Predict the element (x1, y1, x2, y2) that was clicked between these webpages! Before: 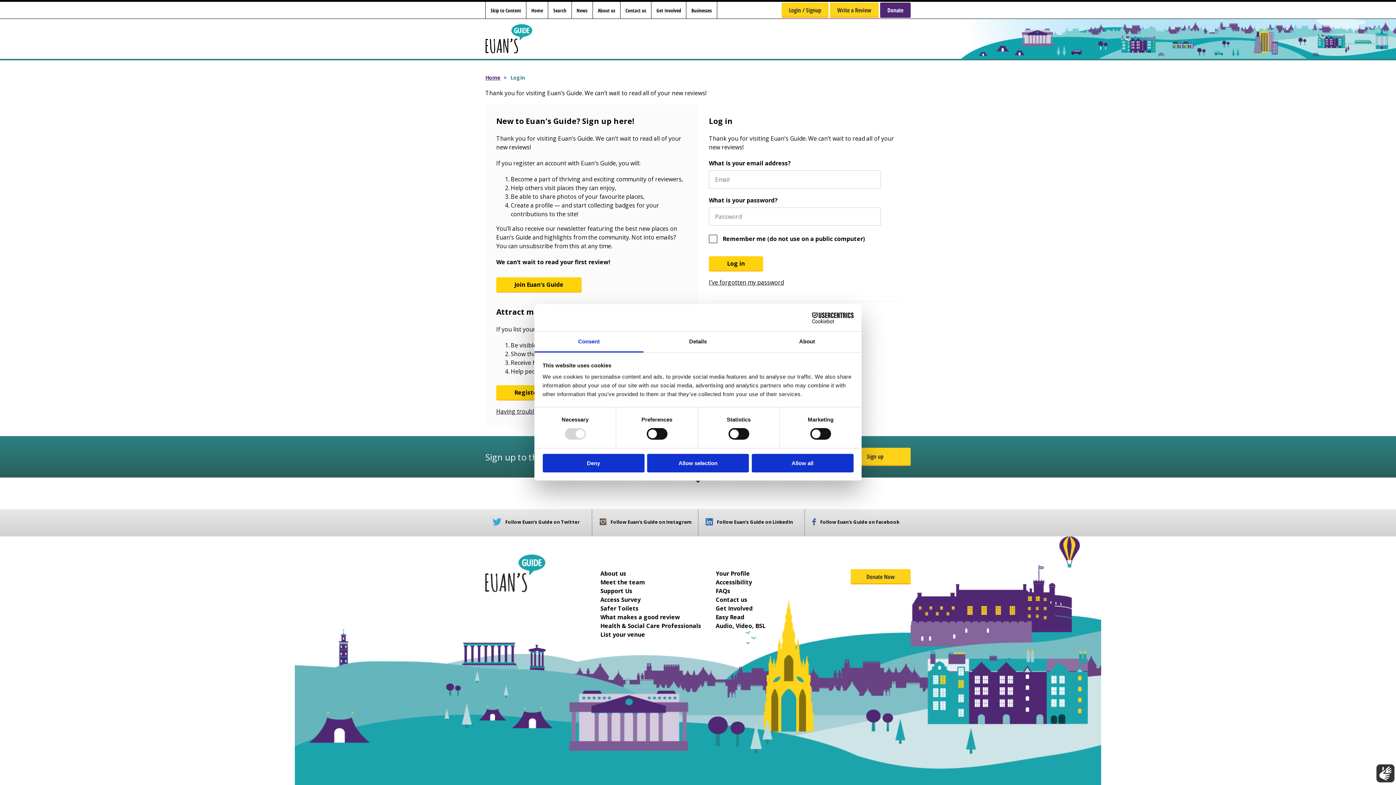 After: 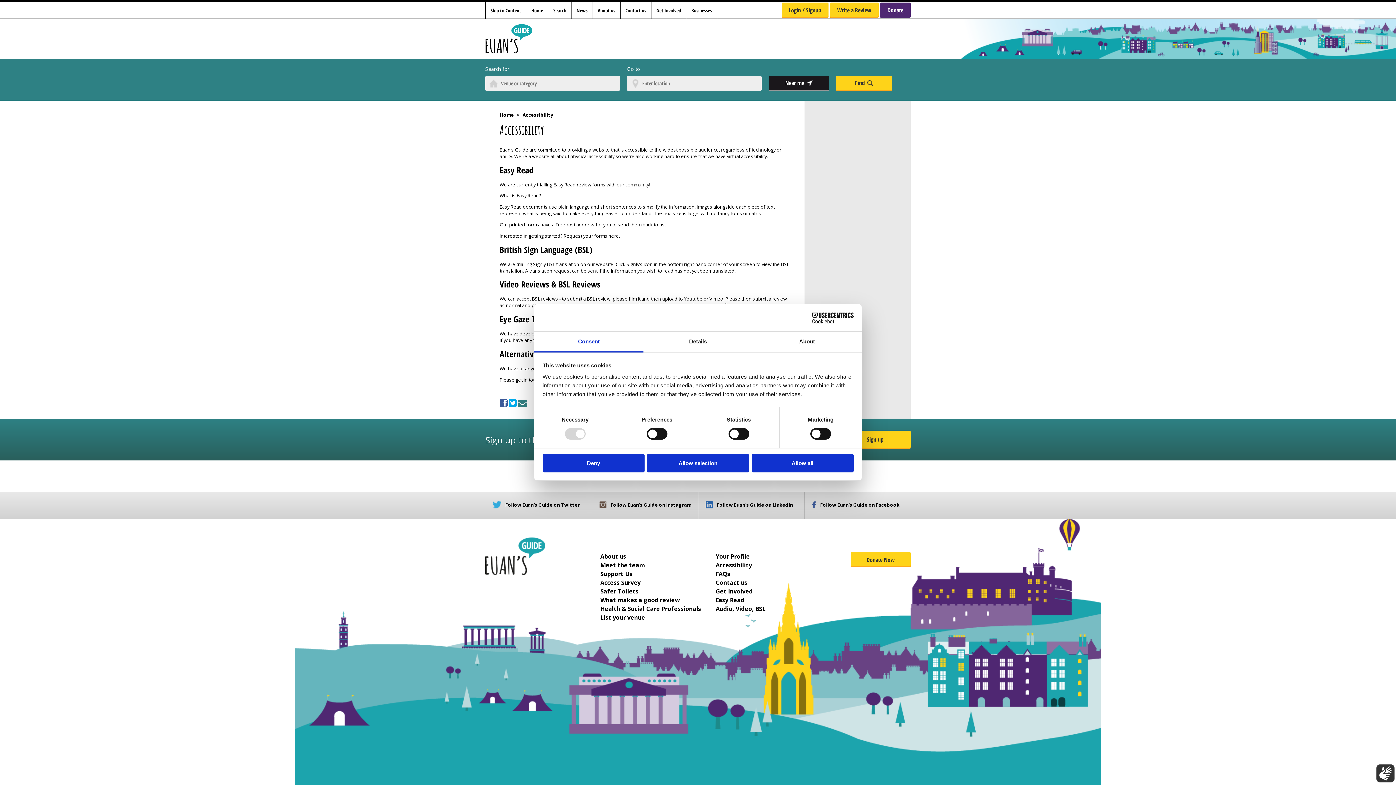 Action: label: Accessibility bbox: (715, 578, 752, 586)